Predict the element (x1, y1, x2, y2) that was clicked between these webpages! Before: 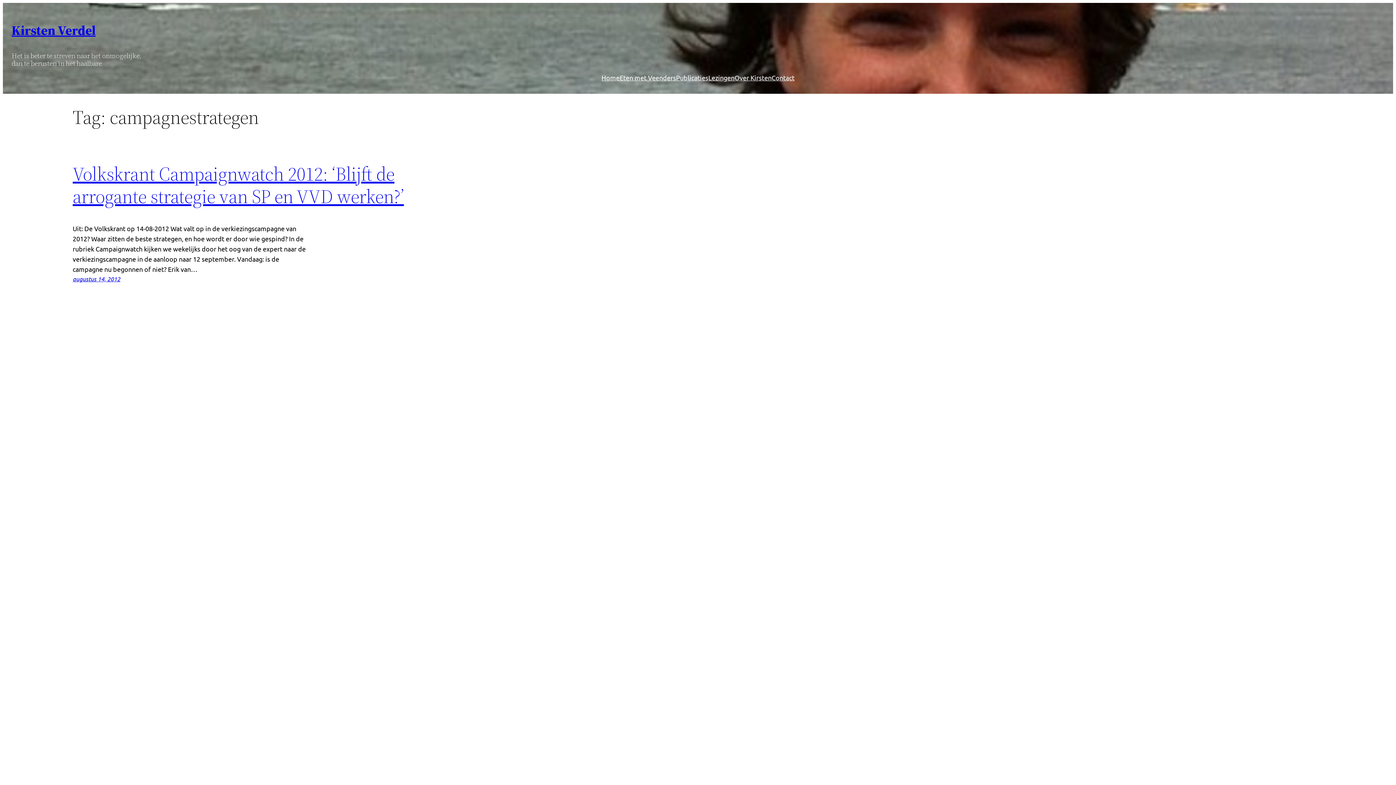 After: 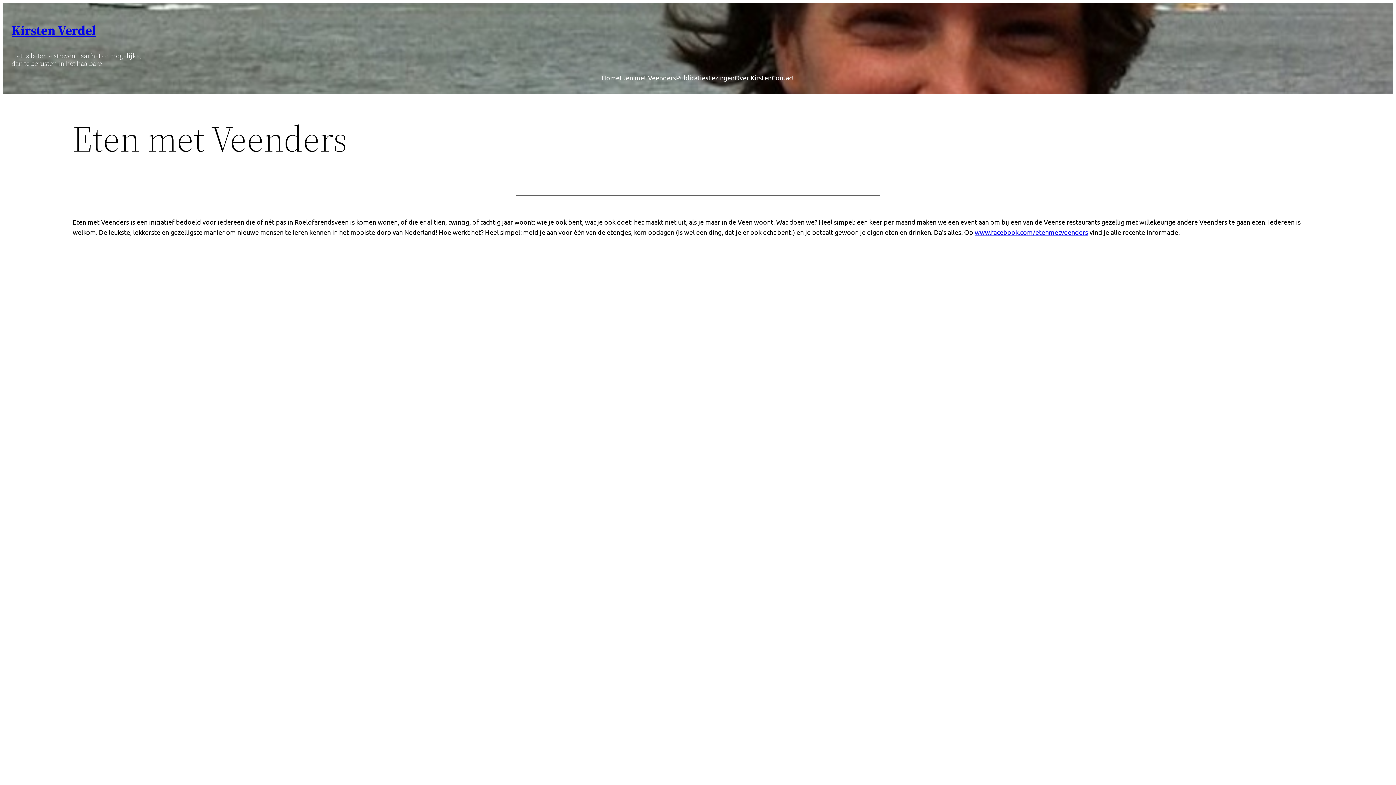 Action: label: Eten met Veenders bbox: (619, 72, 676, 82)